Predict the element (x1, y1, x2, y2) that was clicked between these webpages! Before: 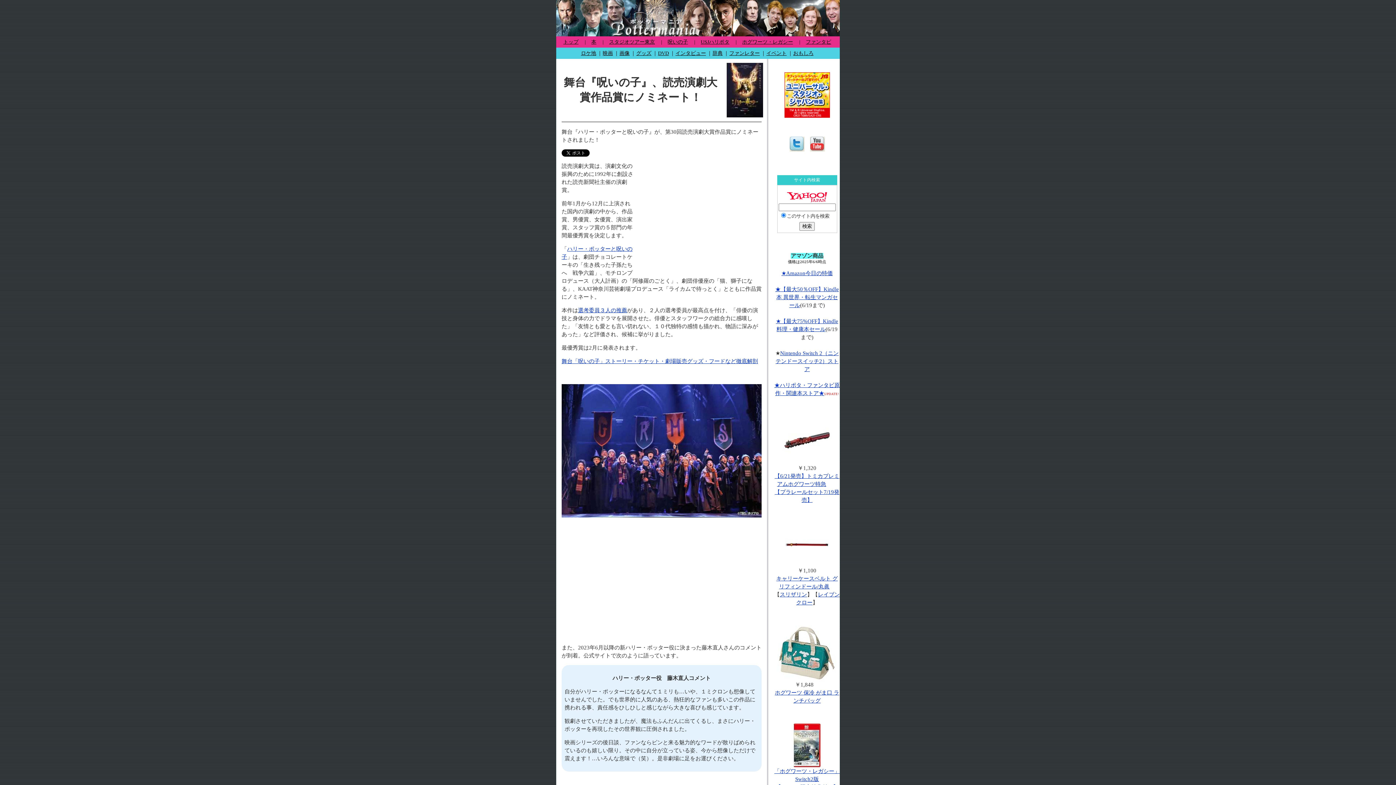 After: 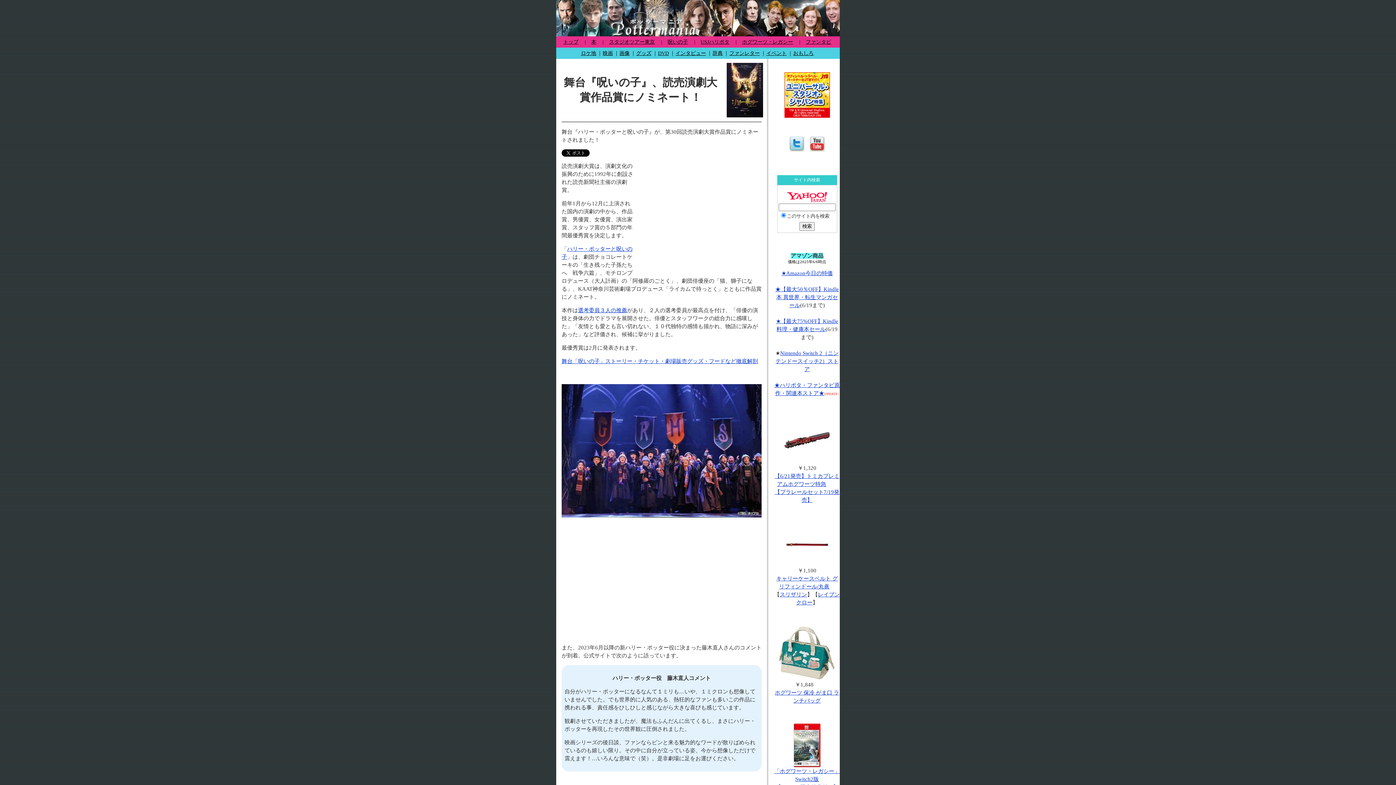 Action: bbox: (787, 196, 827, 204)